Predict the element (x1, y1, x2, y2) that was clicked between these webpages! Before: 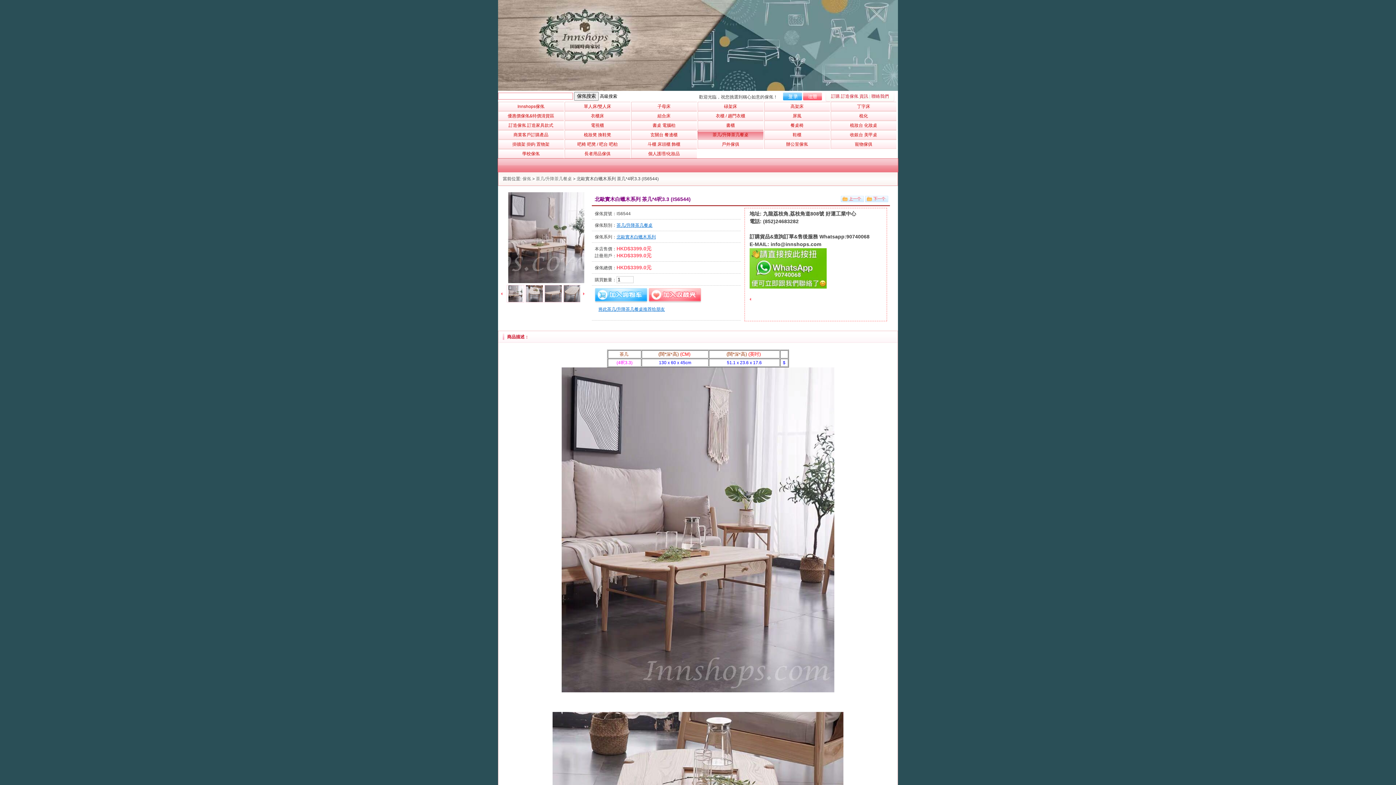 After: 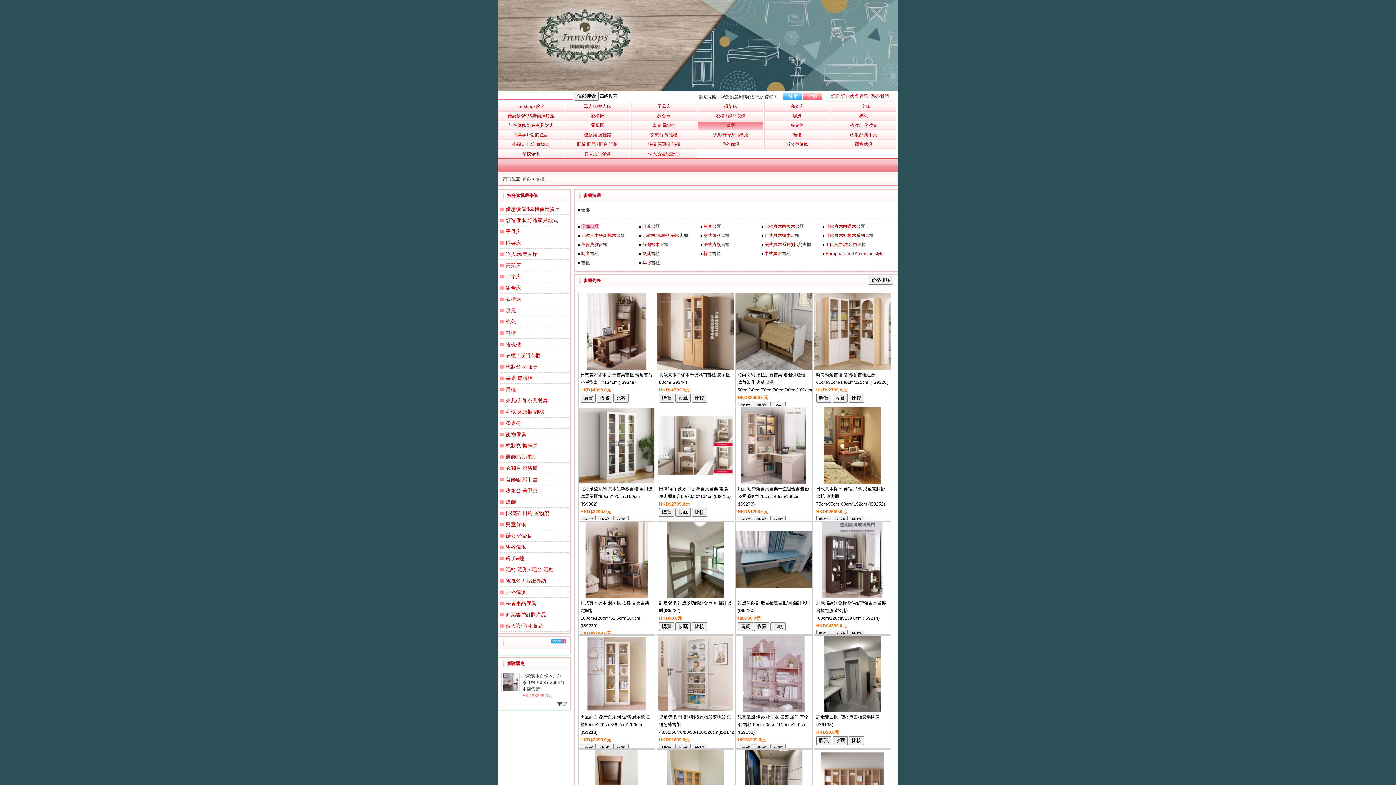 Action: bbox: (726, 122, 735, 128) label: 書櫃